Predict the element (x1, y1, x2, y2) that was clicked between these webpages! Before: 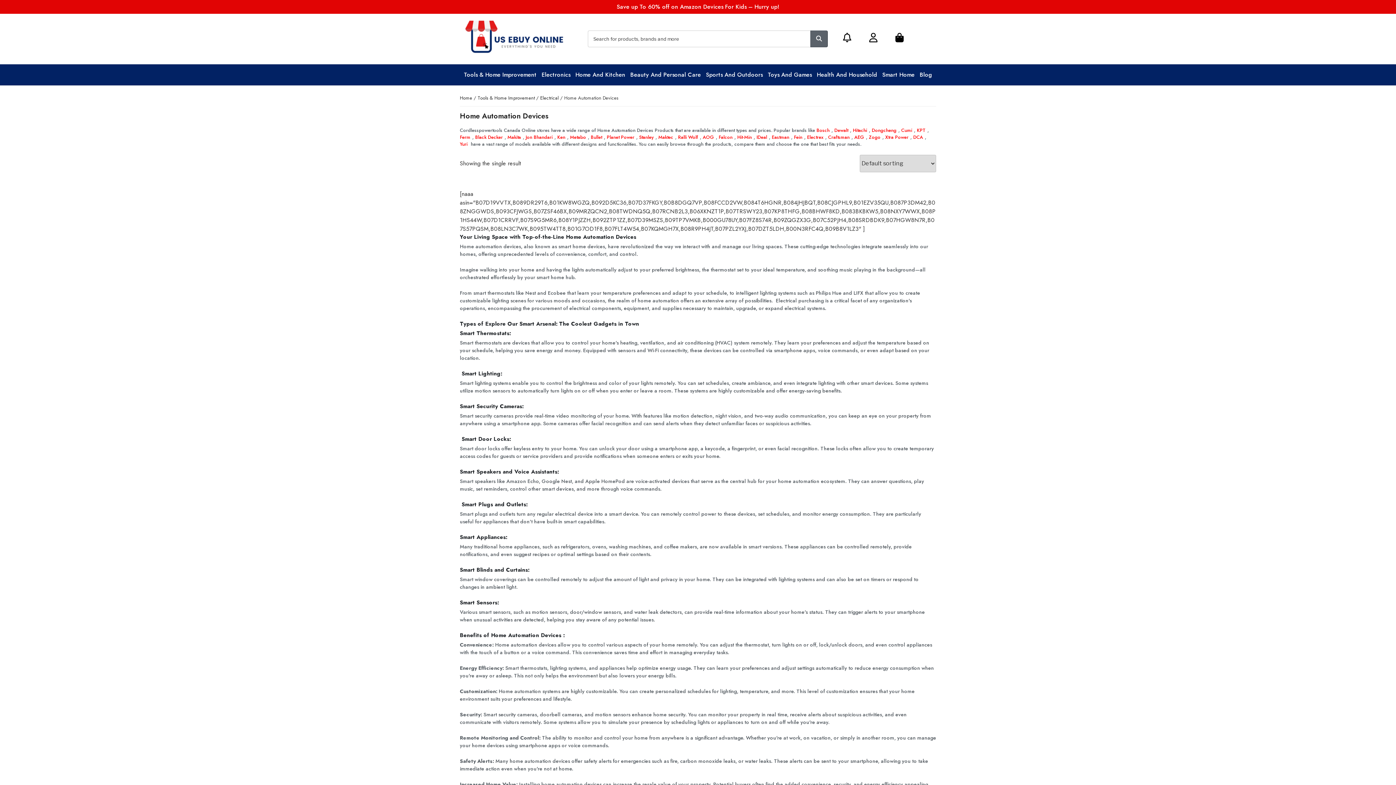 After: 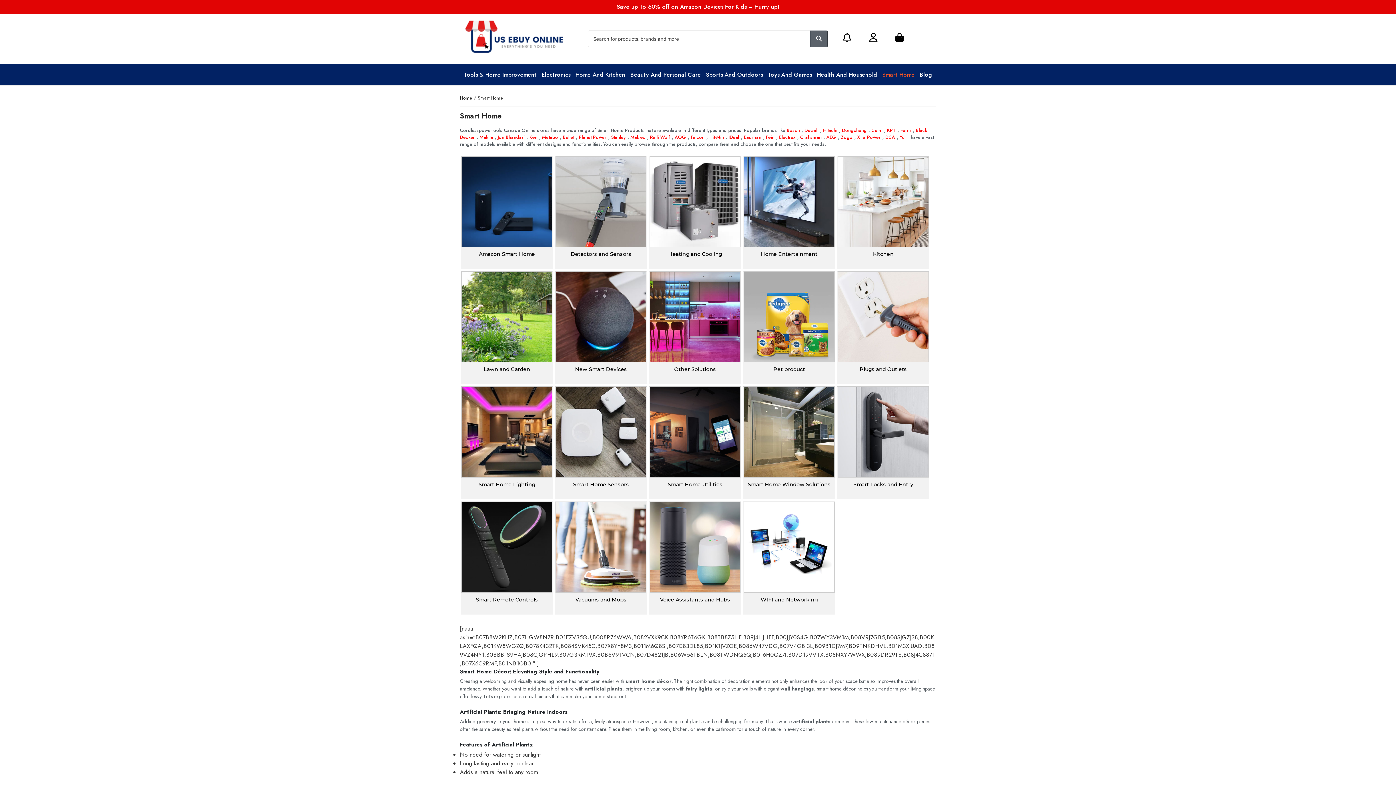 Action: label: Smart Home bbox: (880, 66, 916, 82)